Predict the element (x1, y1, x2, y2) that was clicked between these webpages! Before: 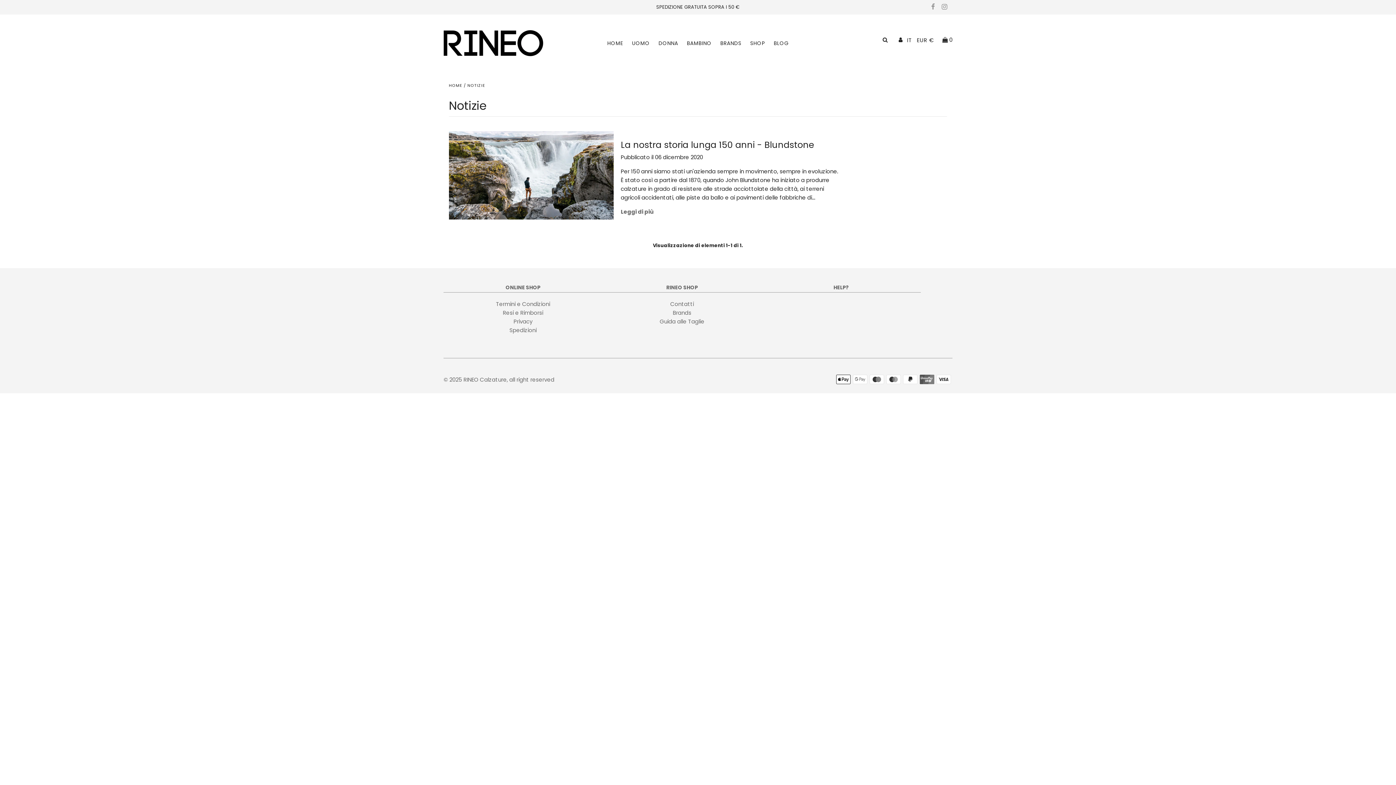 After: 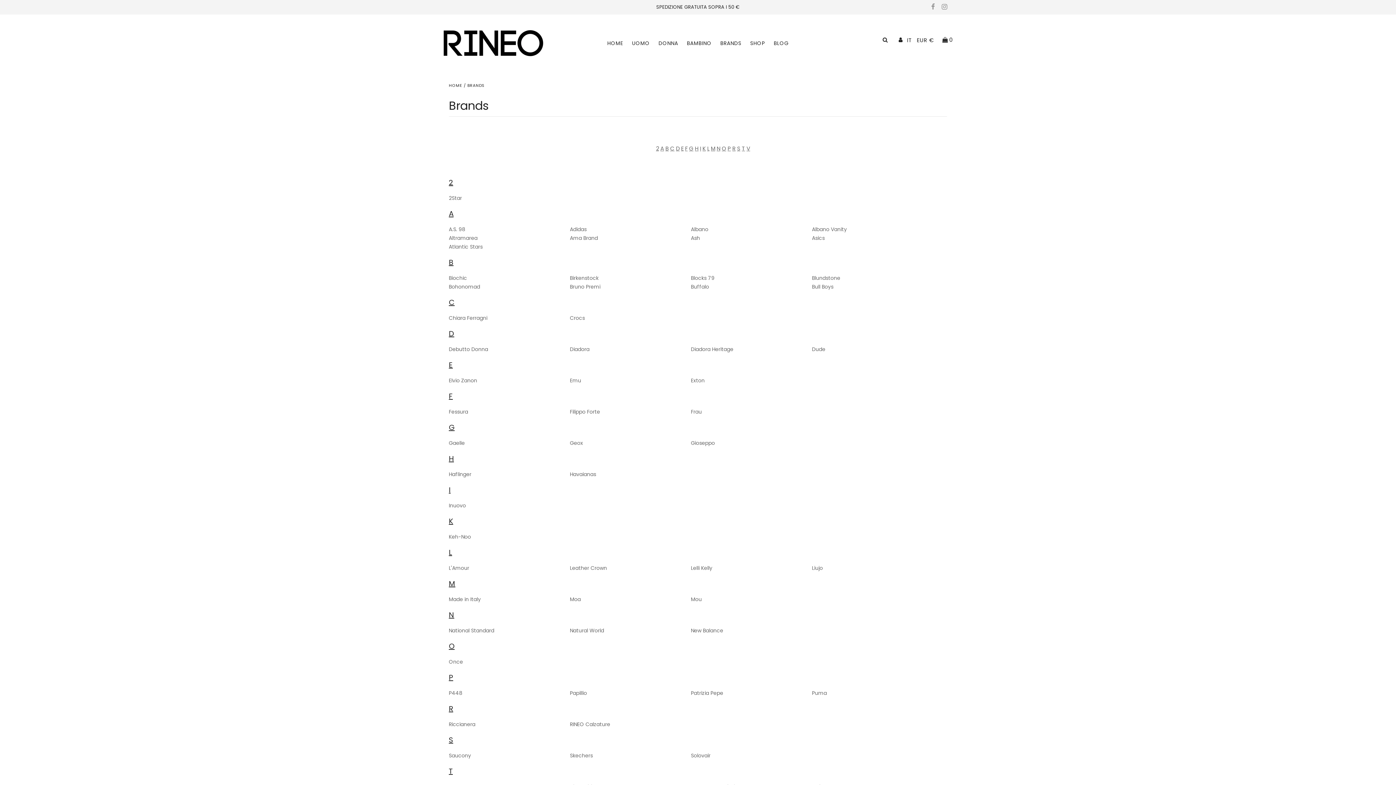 Action: label: BRANDS bbox: (716, 32, 745, 54)